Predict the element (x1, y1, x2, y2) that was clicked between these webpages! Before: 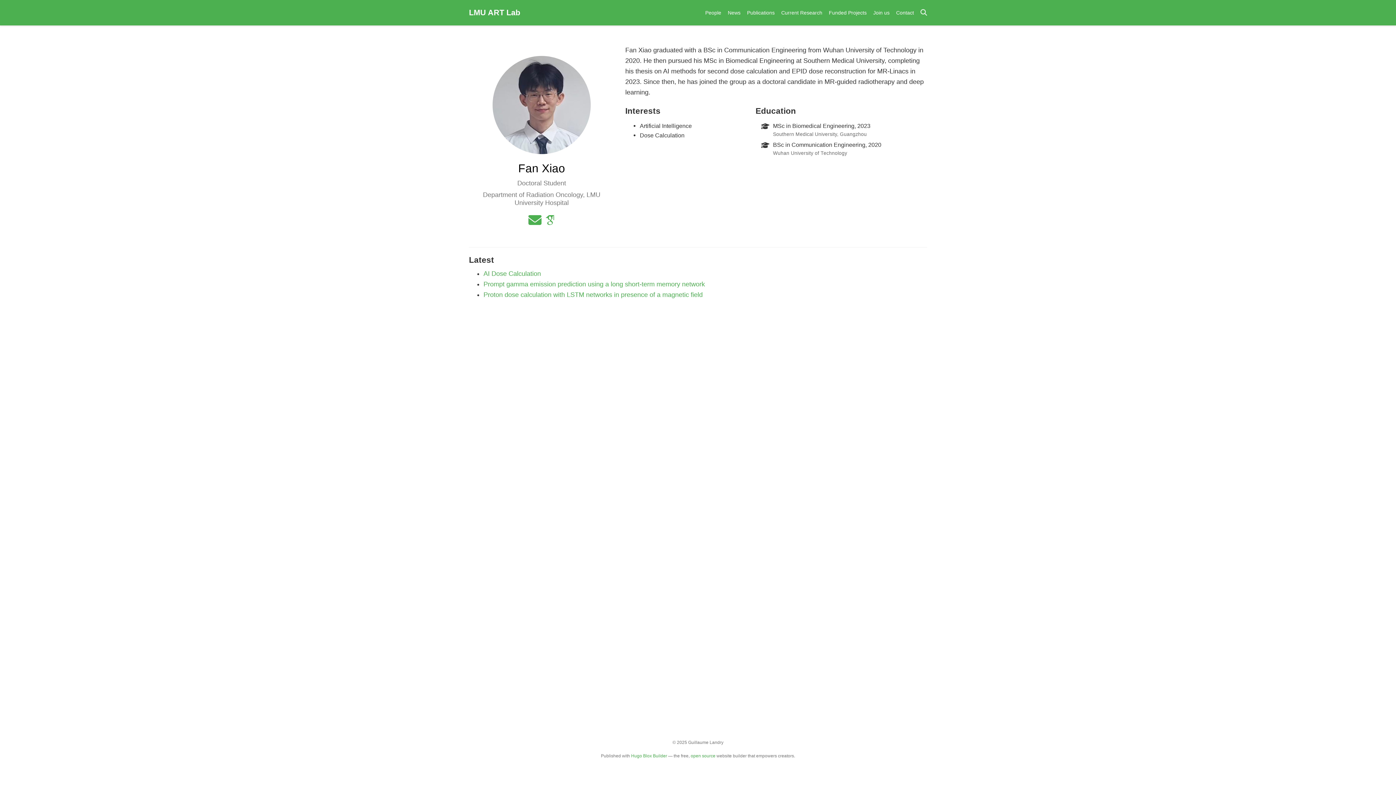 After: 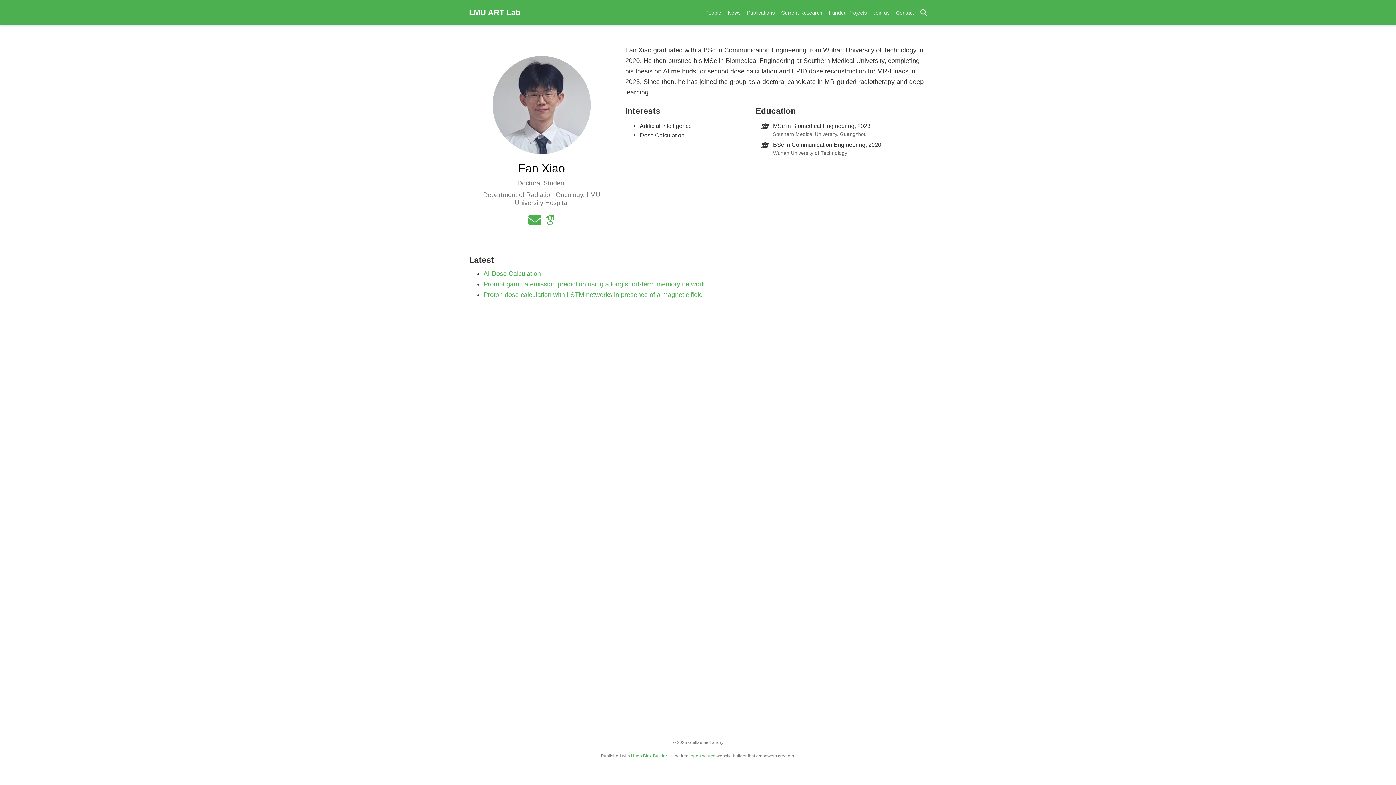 Action: label: open source bbox: (690, 753, 715, 758)